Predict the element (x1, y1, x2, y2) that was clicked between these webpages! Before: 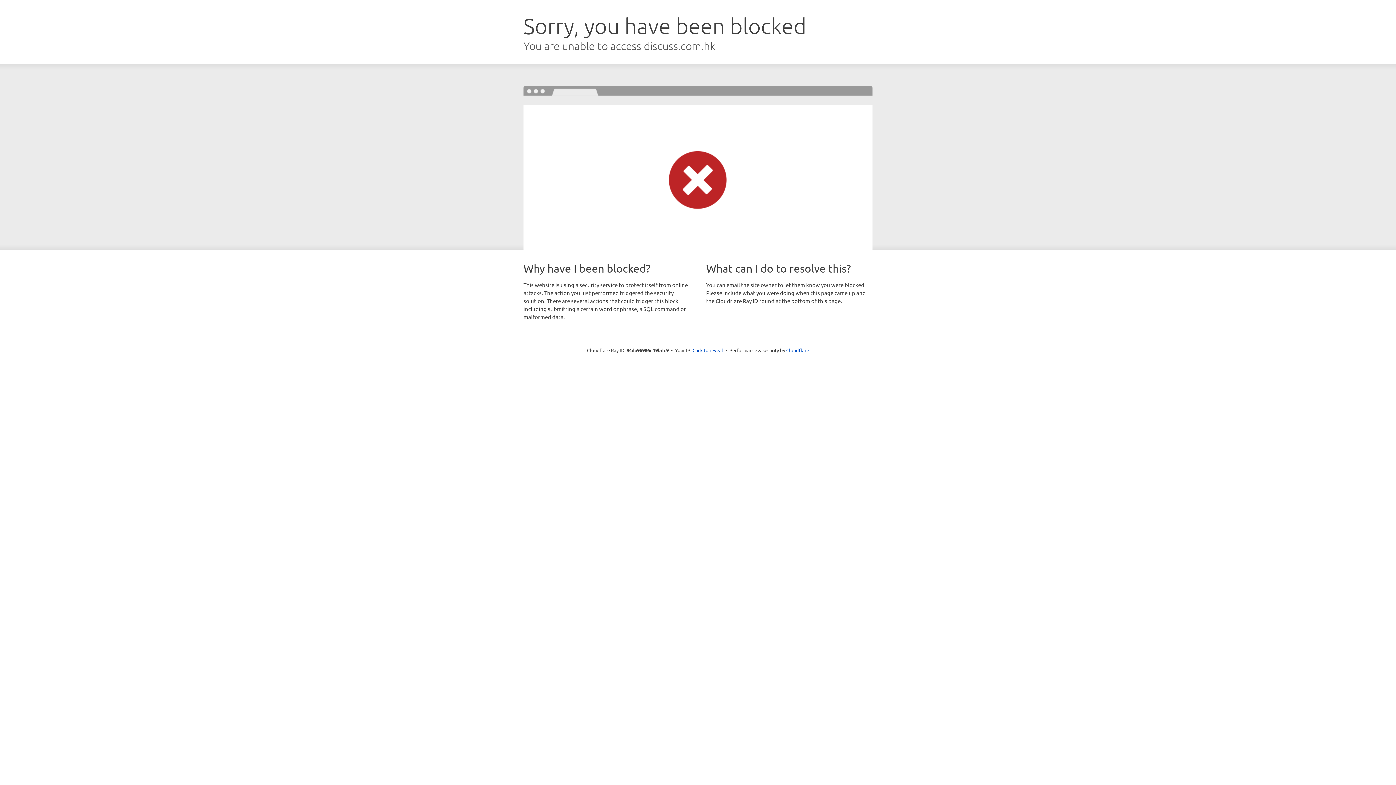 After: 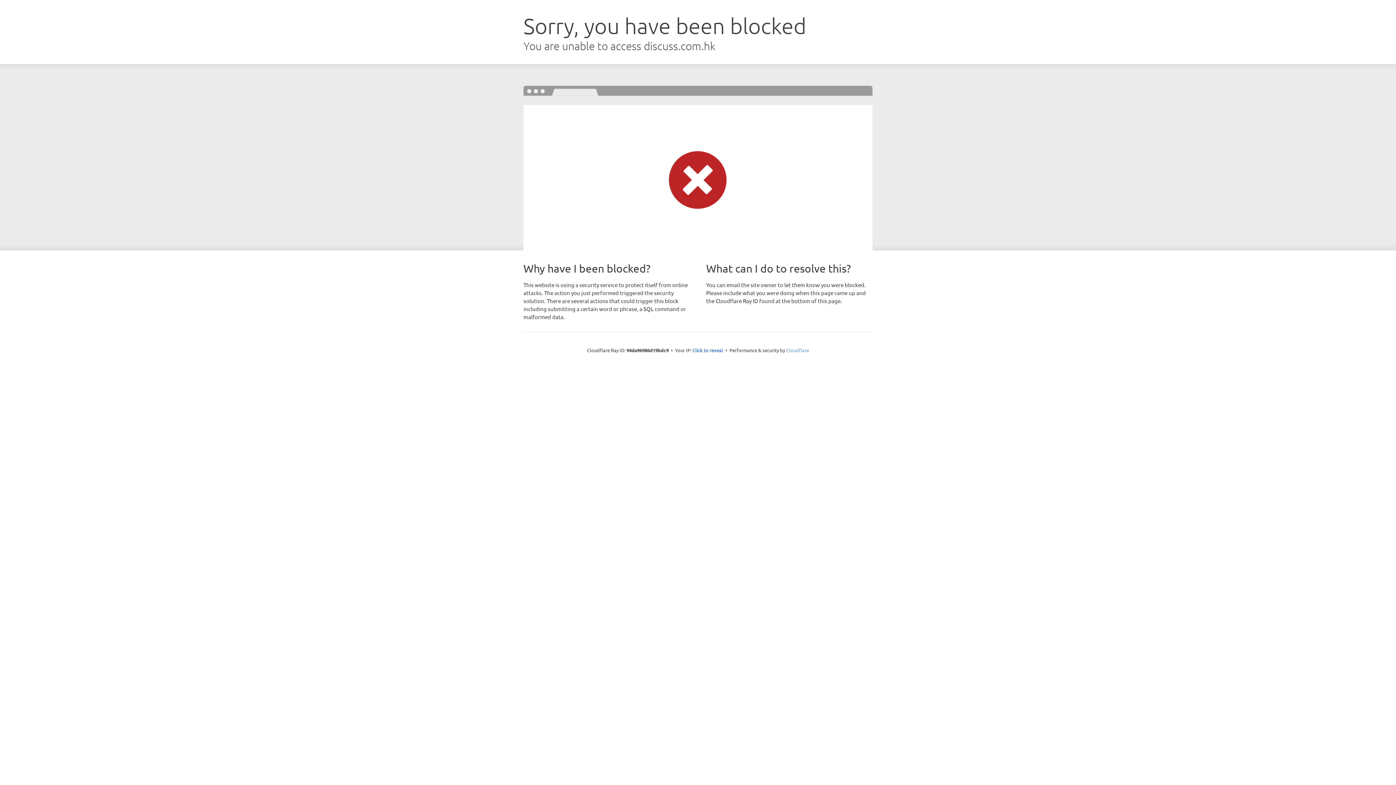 Action: label: Cloudflare bbox: (786, 347, 809, 353)